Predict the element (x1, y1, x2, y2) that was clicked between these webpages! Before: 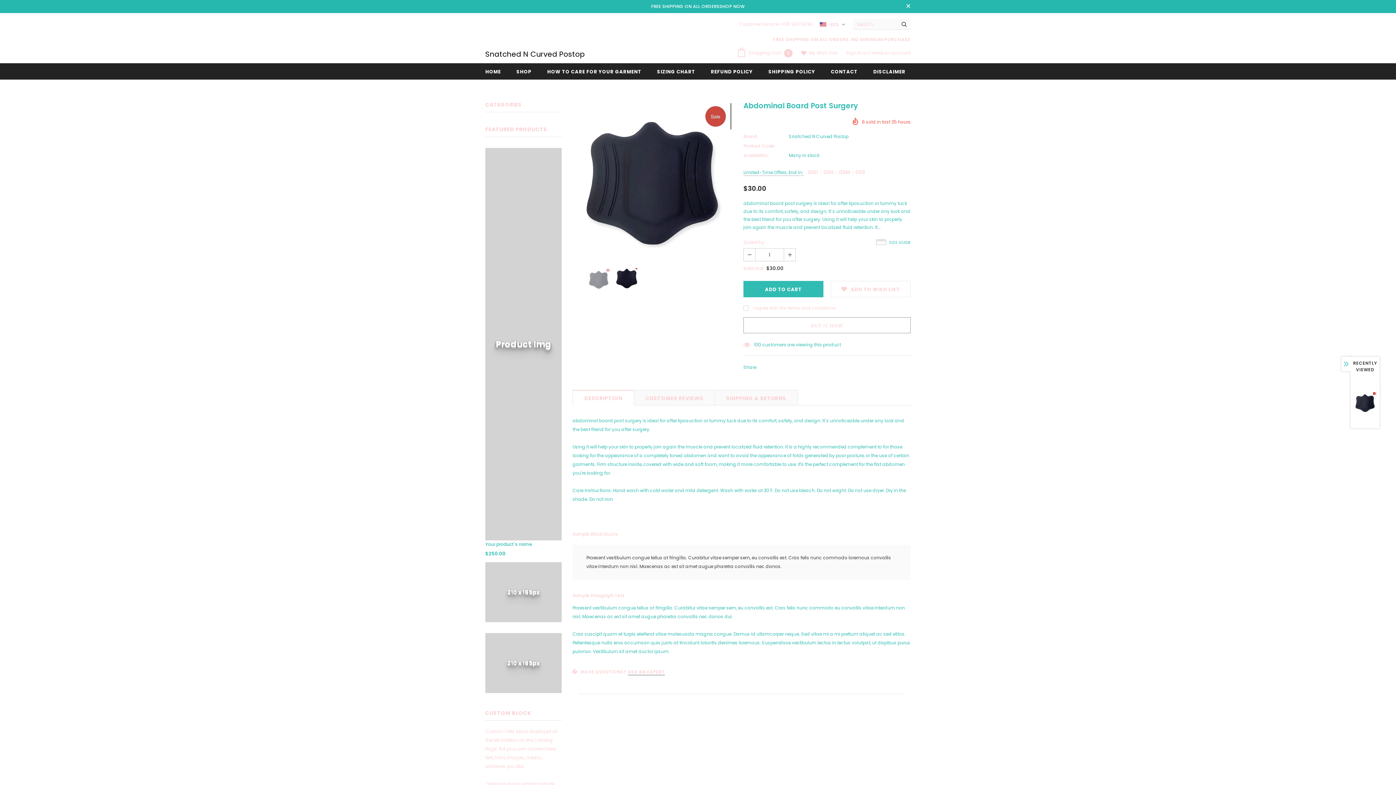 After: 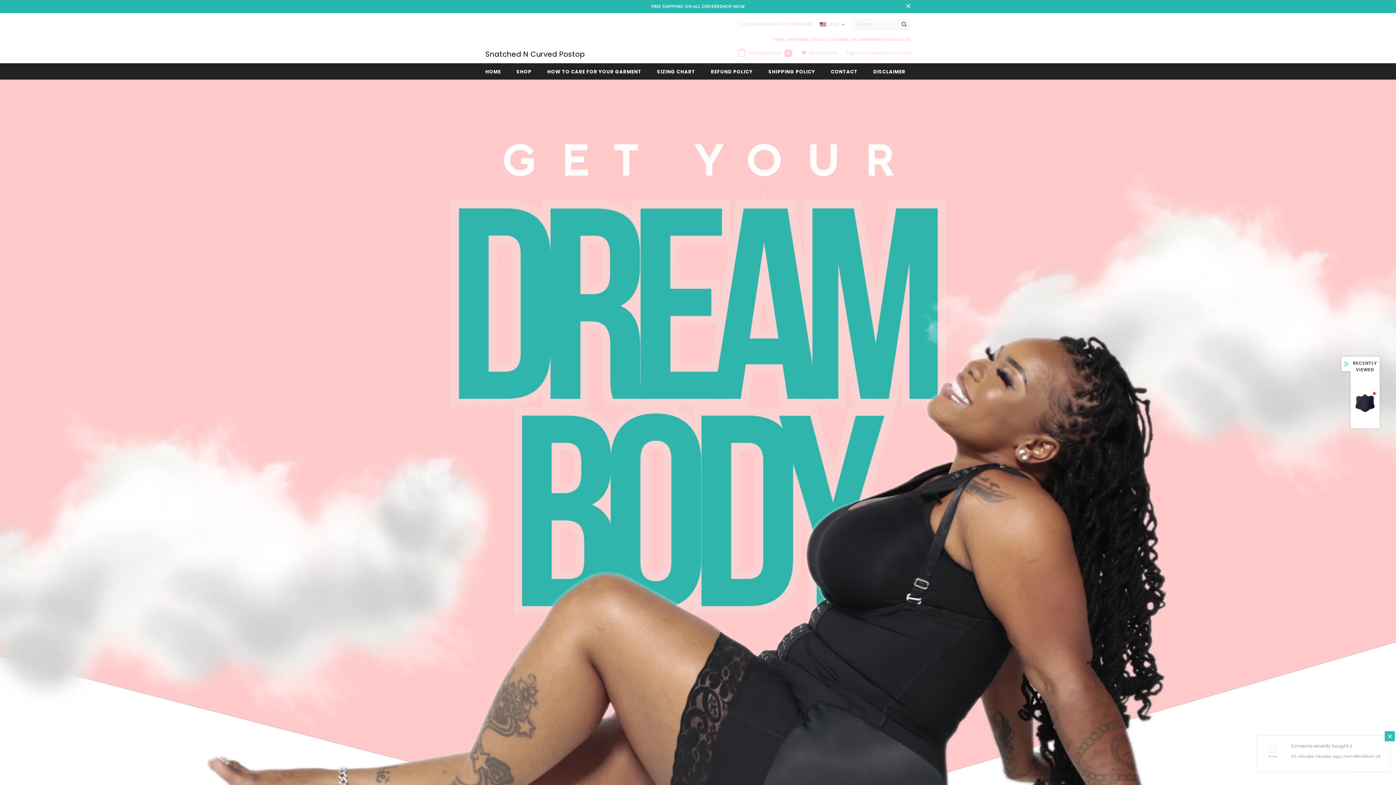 Action: bbox: (485, 63, 500, 79) label: HOME